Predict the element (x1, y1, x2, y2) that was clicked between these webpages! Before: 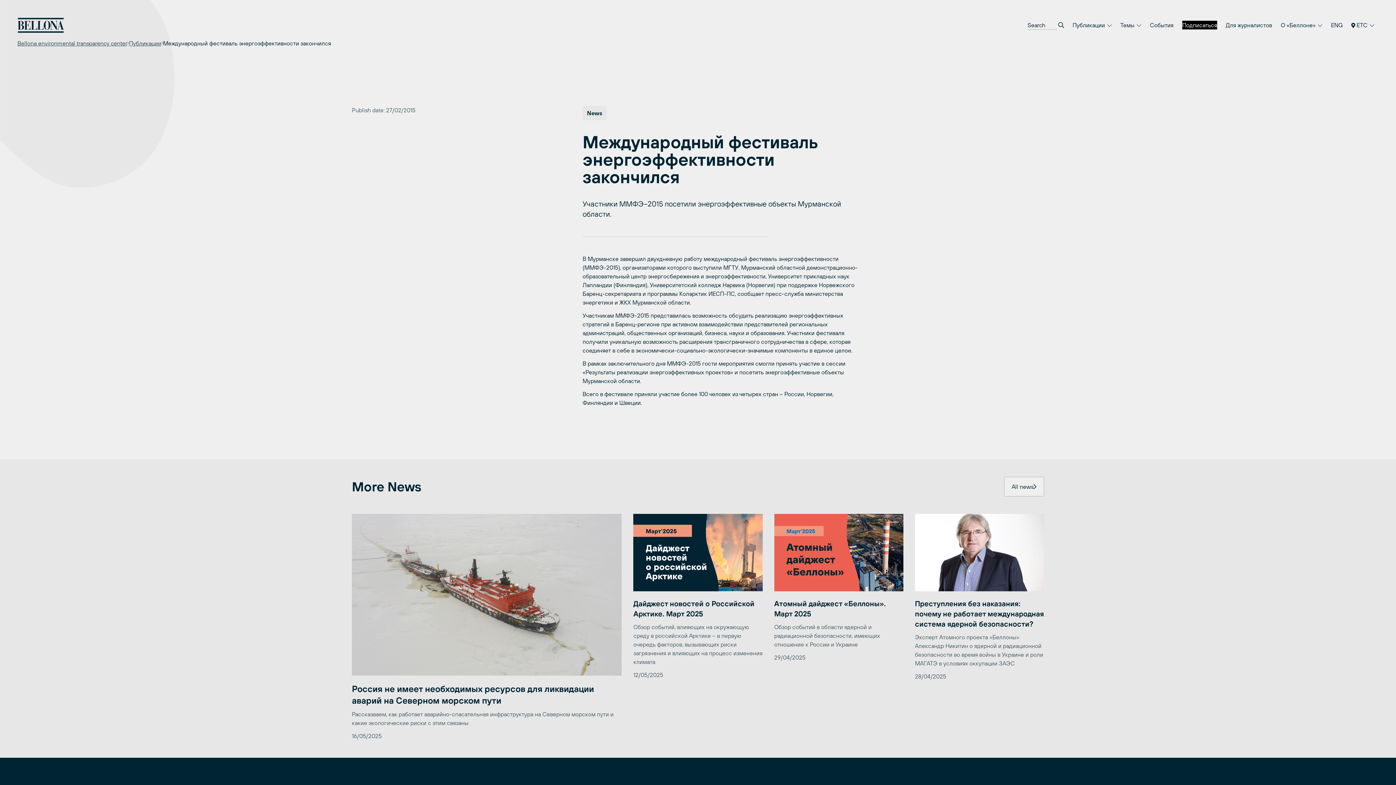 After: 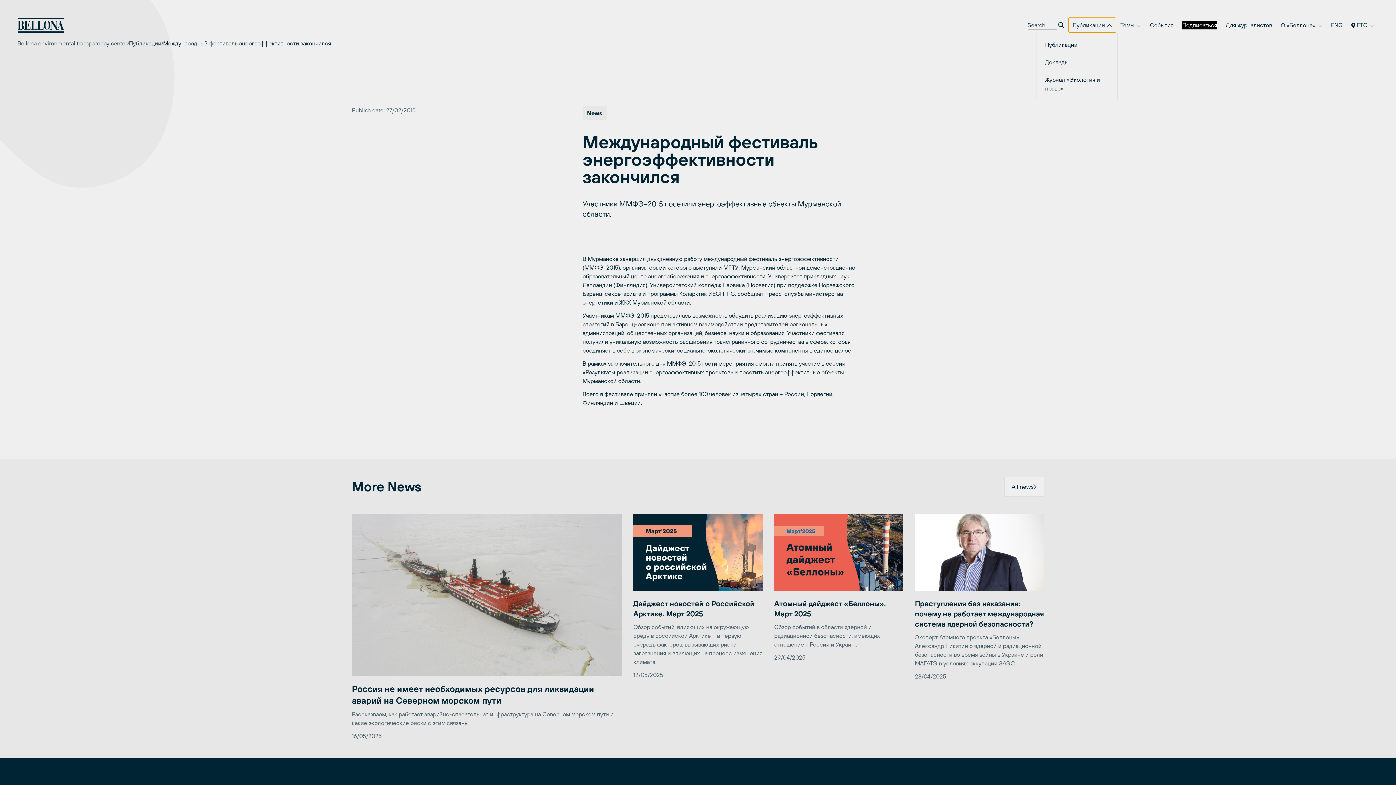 Action: label: Публикации  bbox: (1068, 17, 1116, 32)